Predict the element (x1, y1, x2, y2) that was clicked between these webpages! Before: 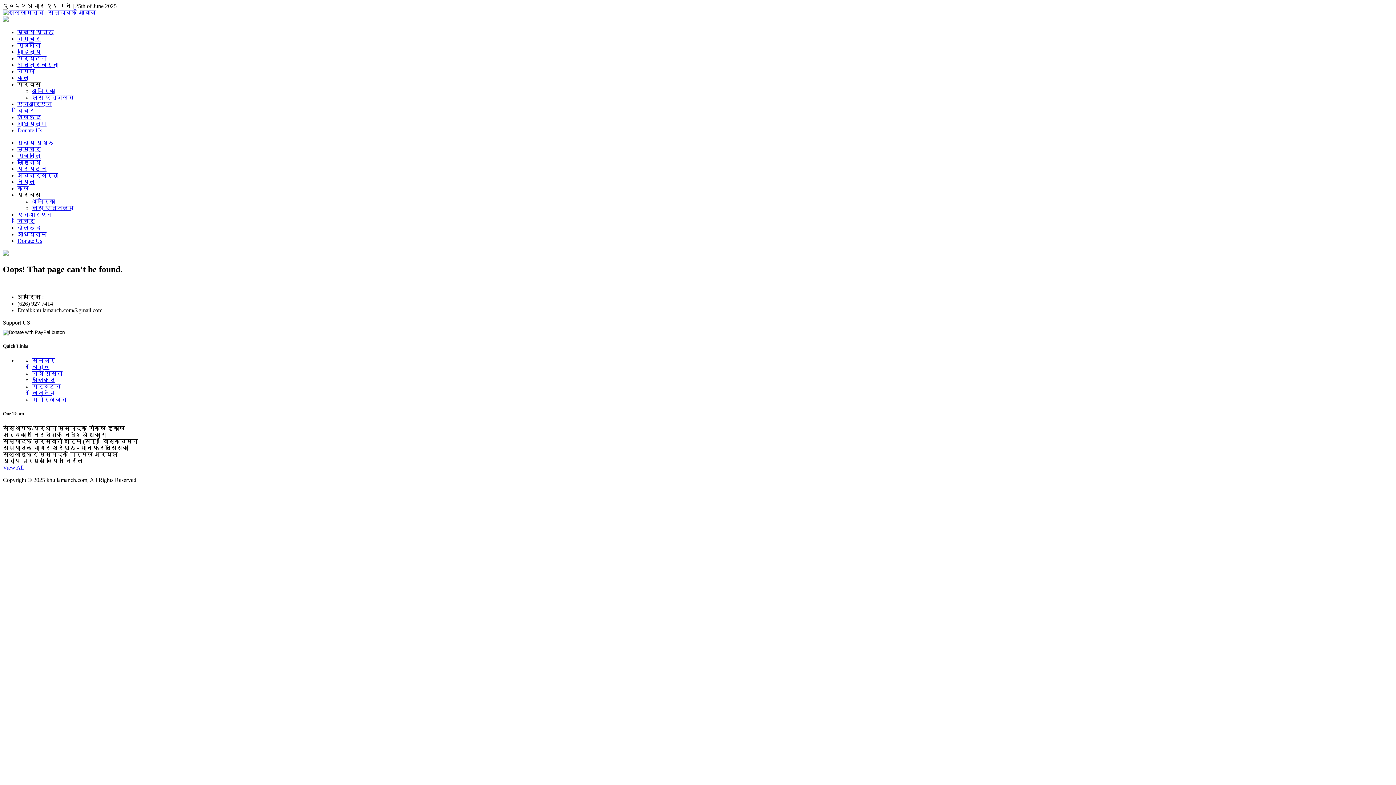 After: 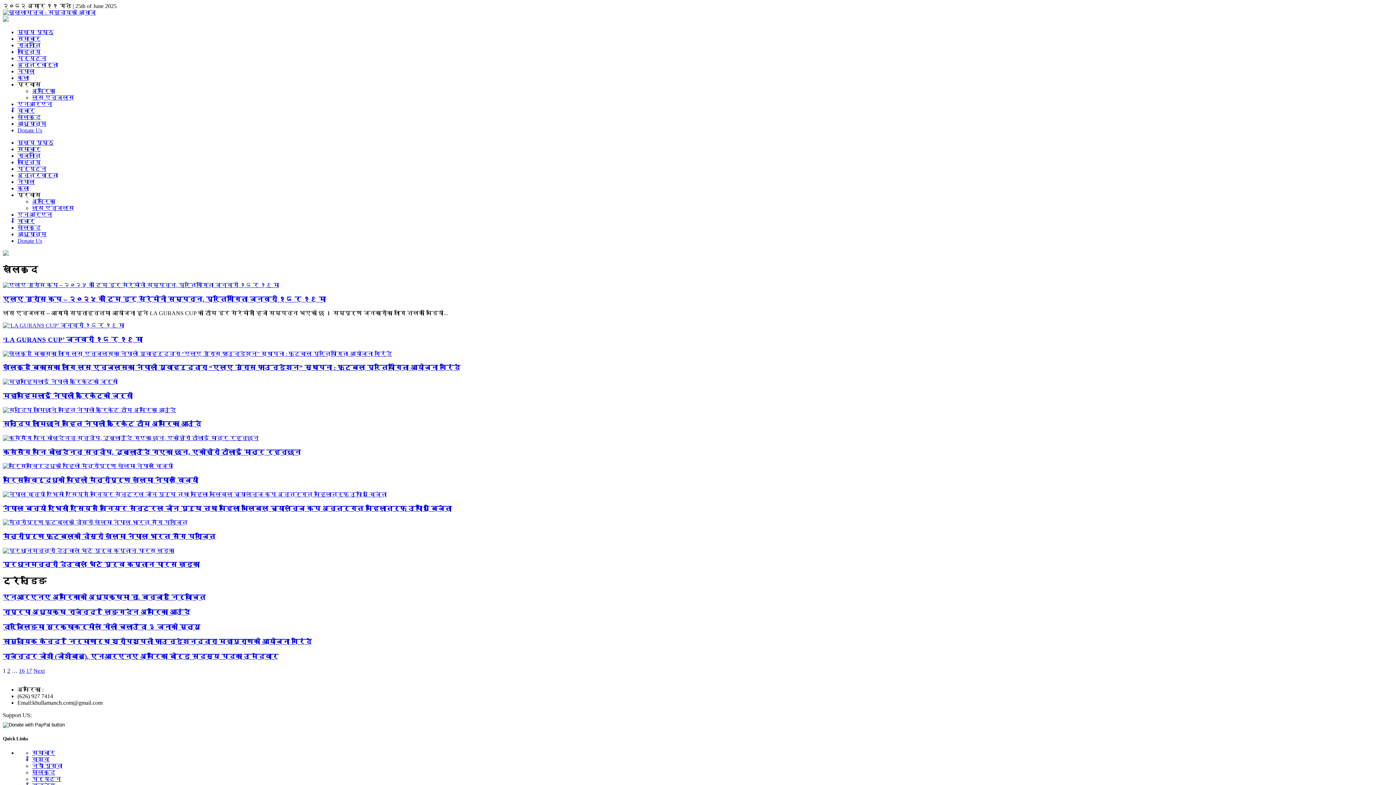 Action: bbox: (32, 377, 55, 383) label: खेलकुद